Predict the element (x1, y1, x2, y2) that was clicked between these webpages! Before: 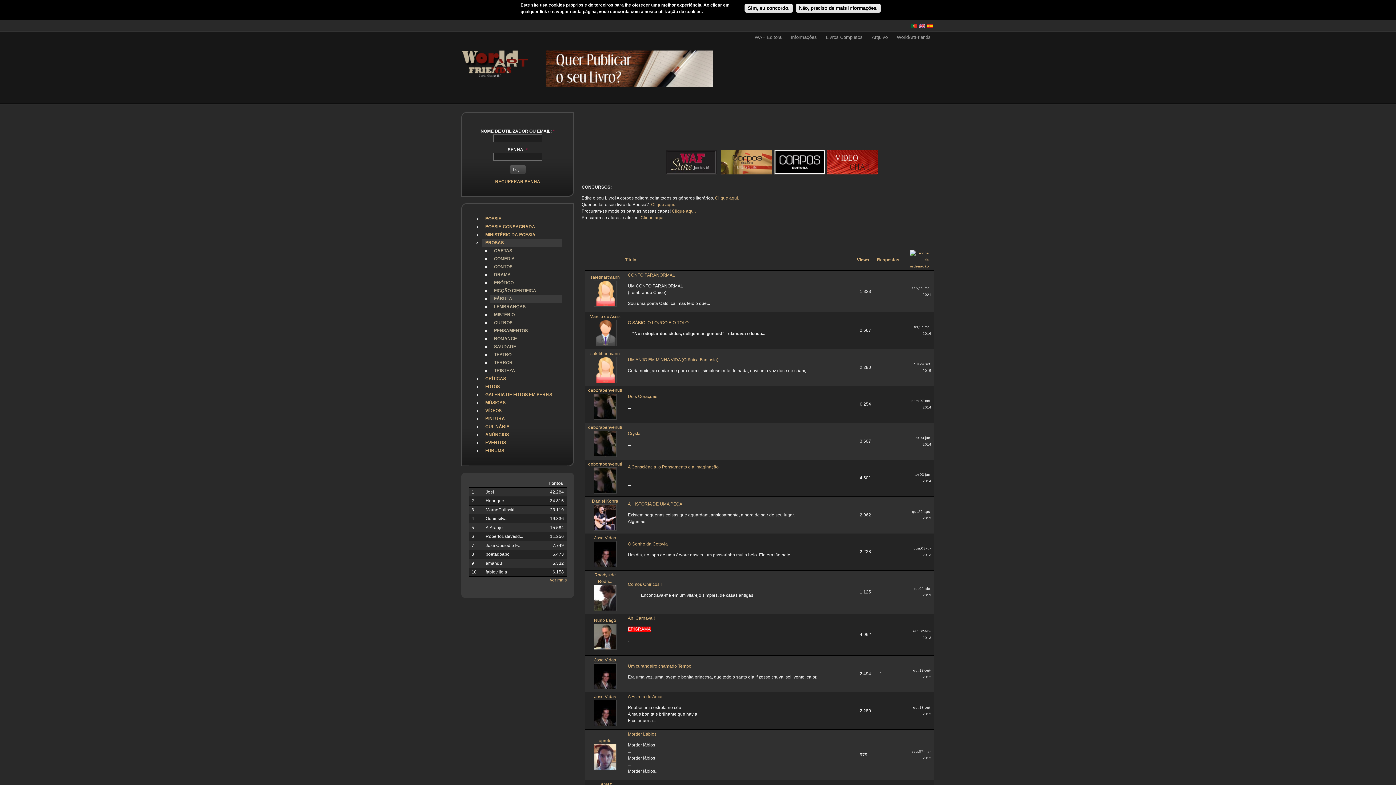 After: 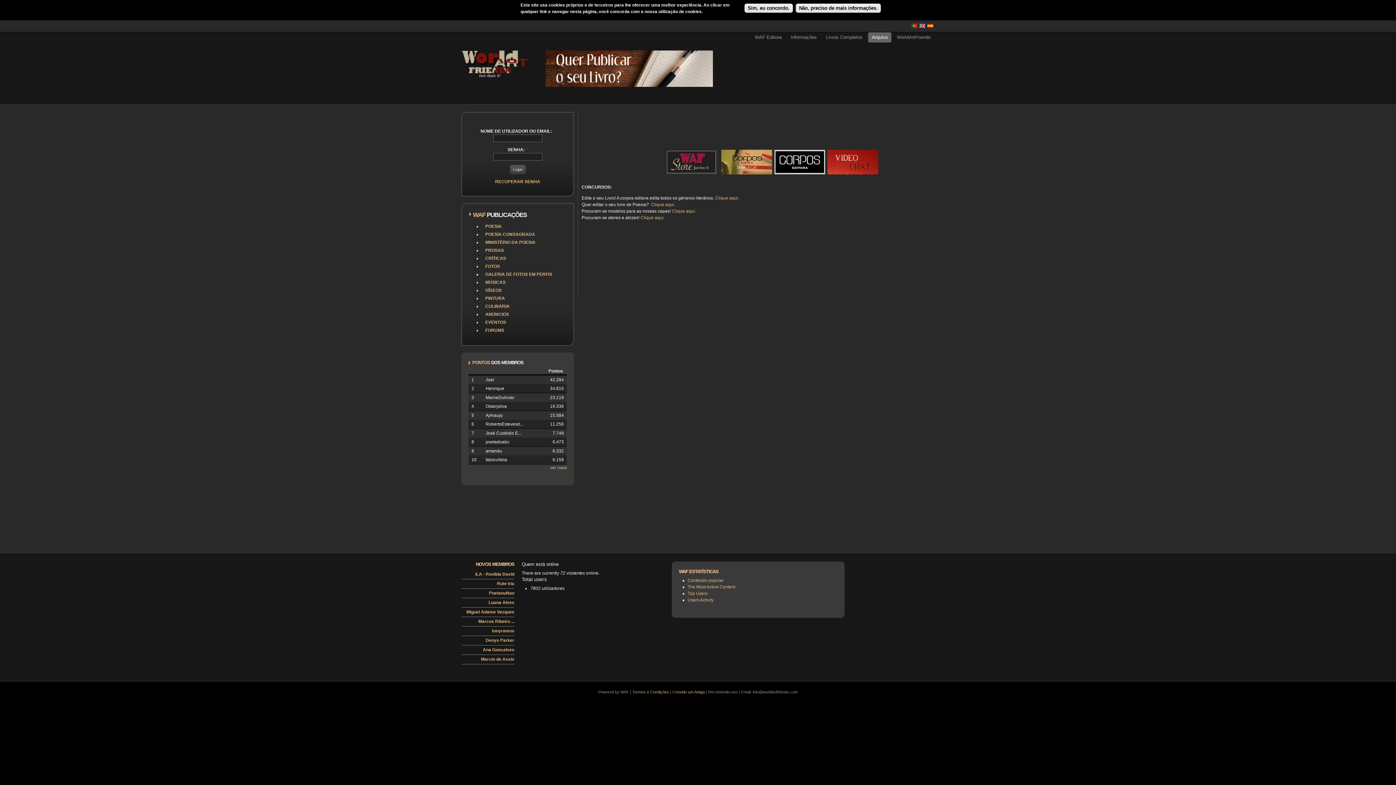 Action: label: Arquivo bbox: (872, 32, 891, 42)